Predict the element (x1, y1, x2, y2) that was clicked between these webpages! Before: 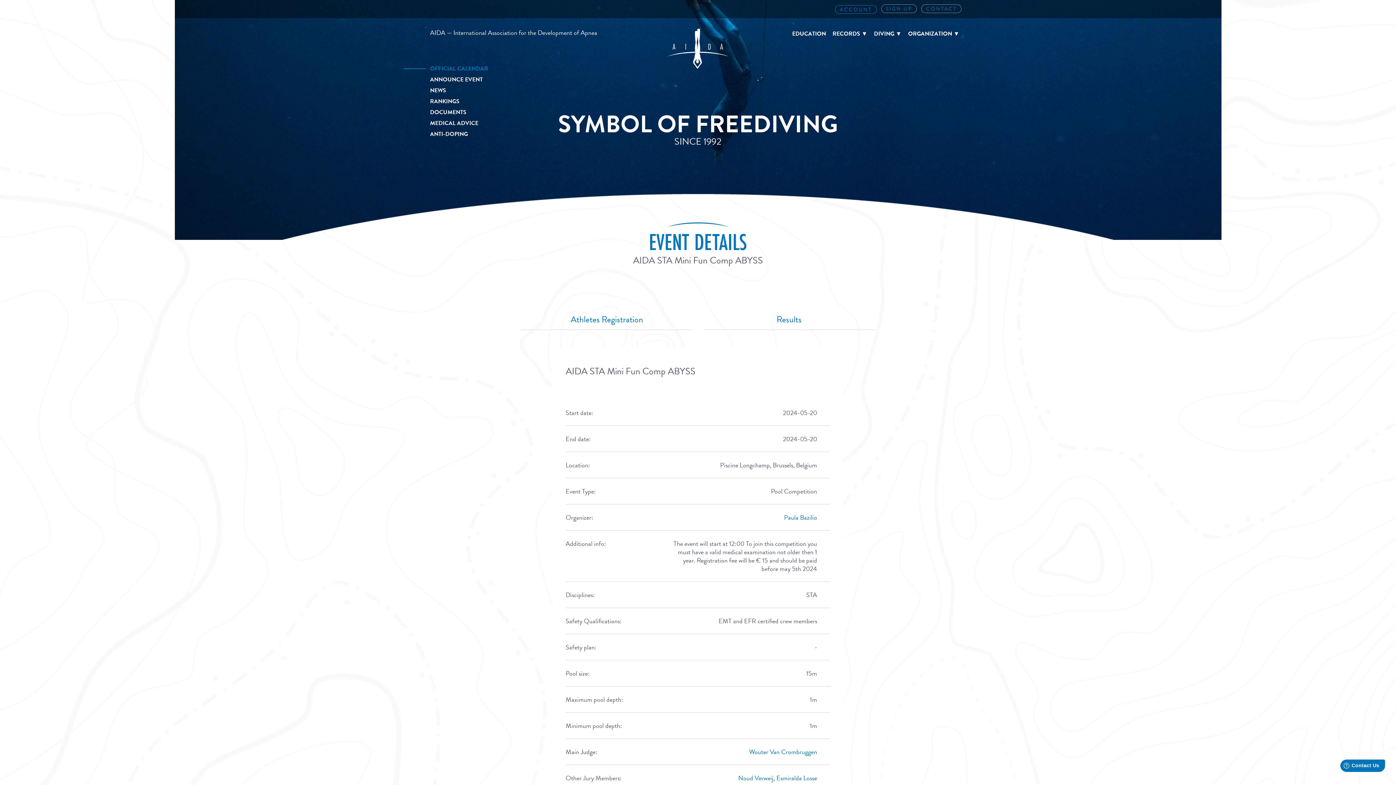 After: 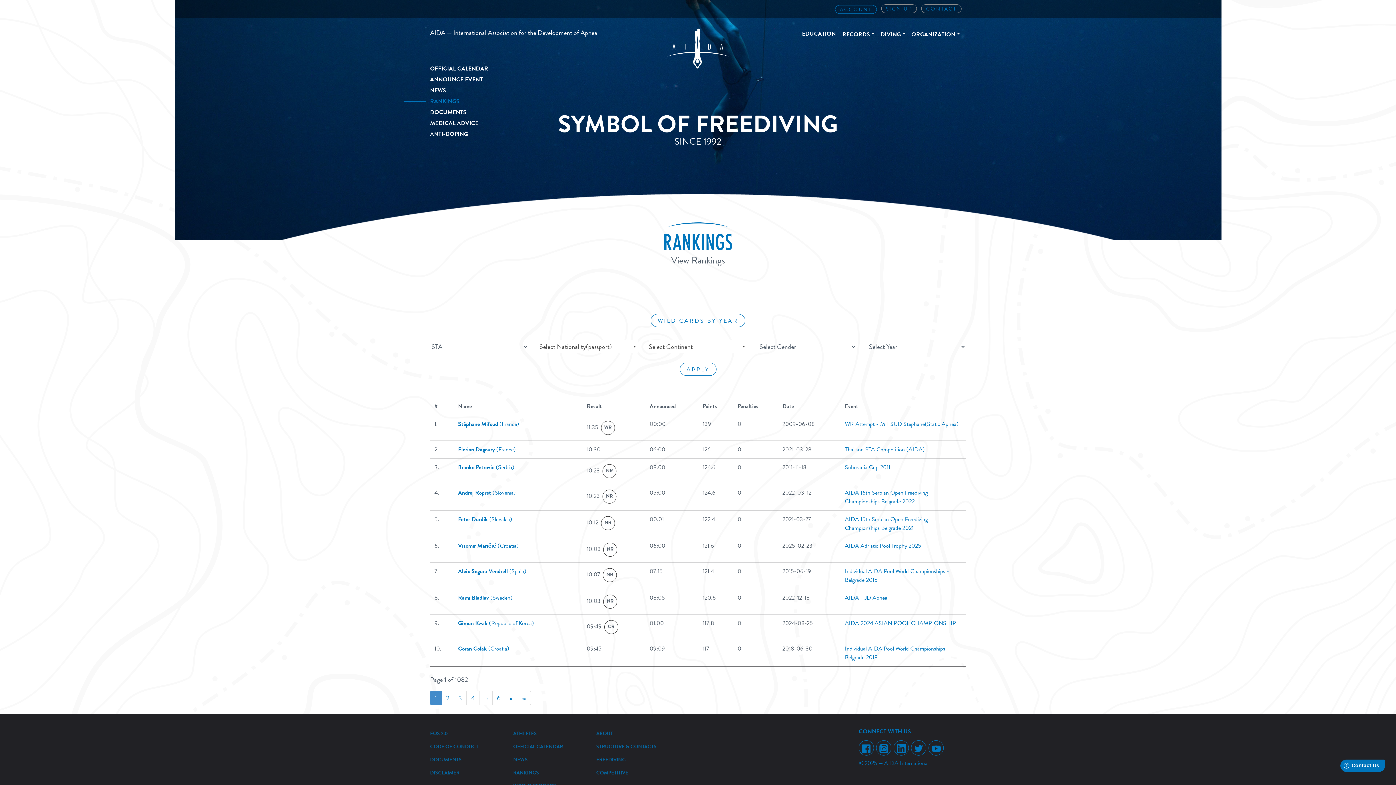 Action: label: RANKINGS bbox: (430, 96, 488, 106)